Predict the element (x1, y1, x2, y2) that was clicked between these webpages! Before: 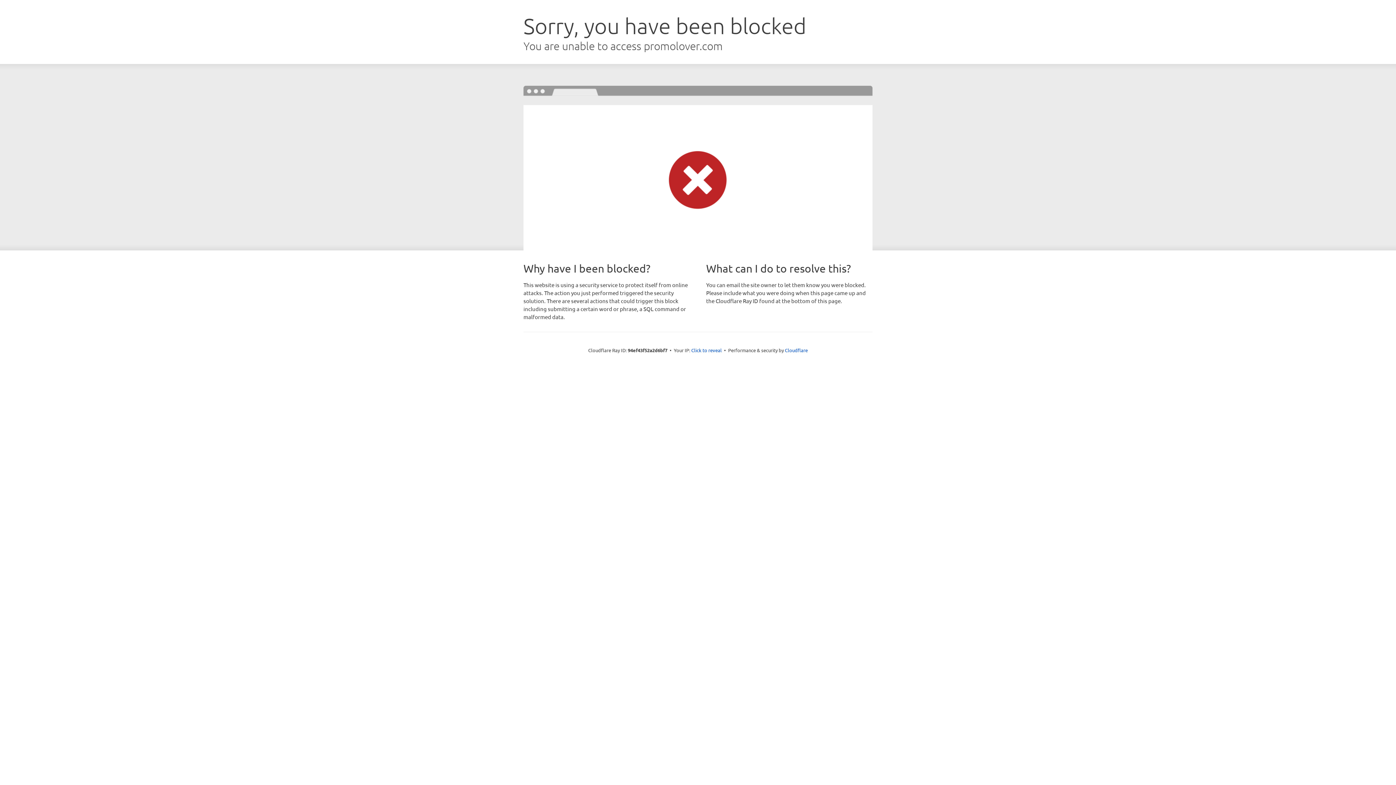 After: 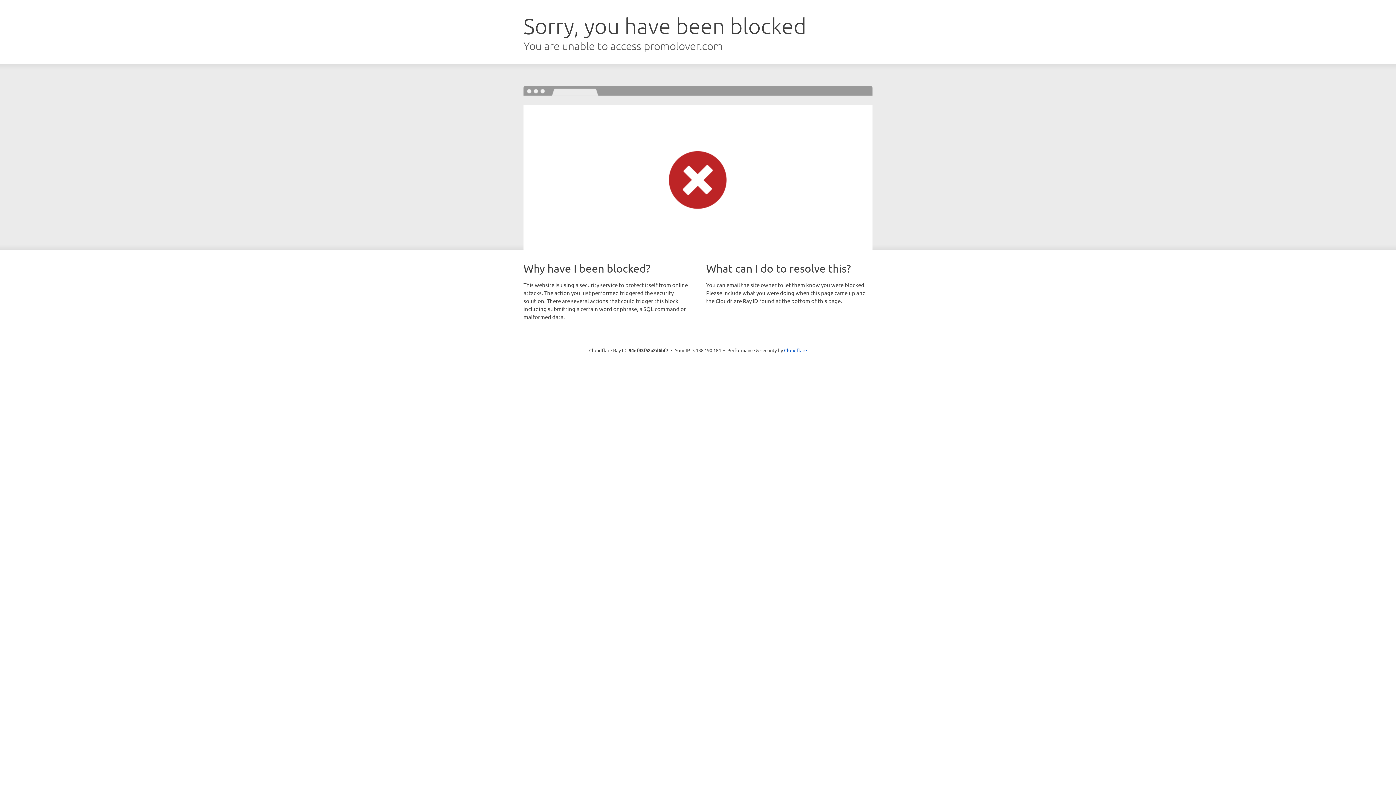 Action: bbox: (691, 346, 722, 353) label: Click to reveal